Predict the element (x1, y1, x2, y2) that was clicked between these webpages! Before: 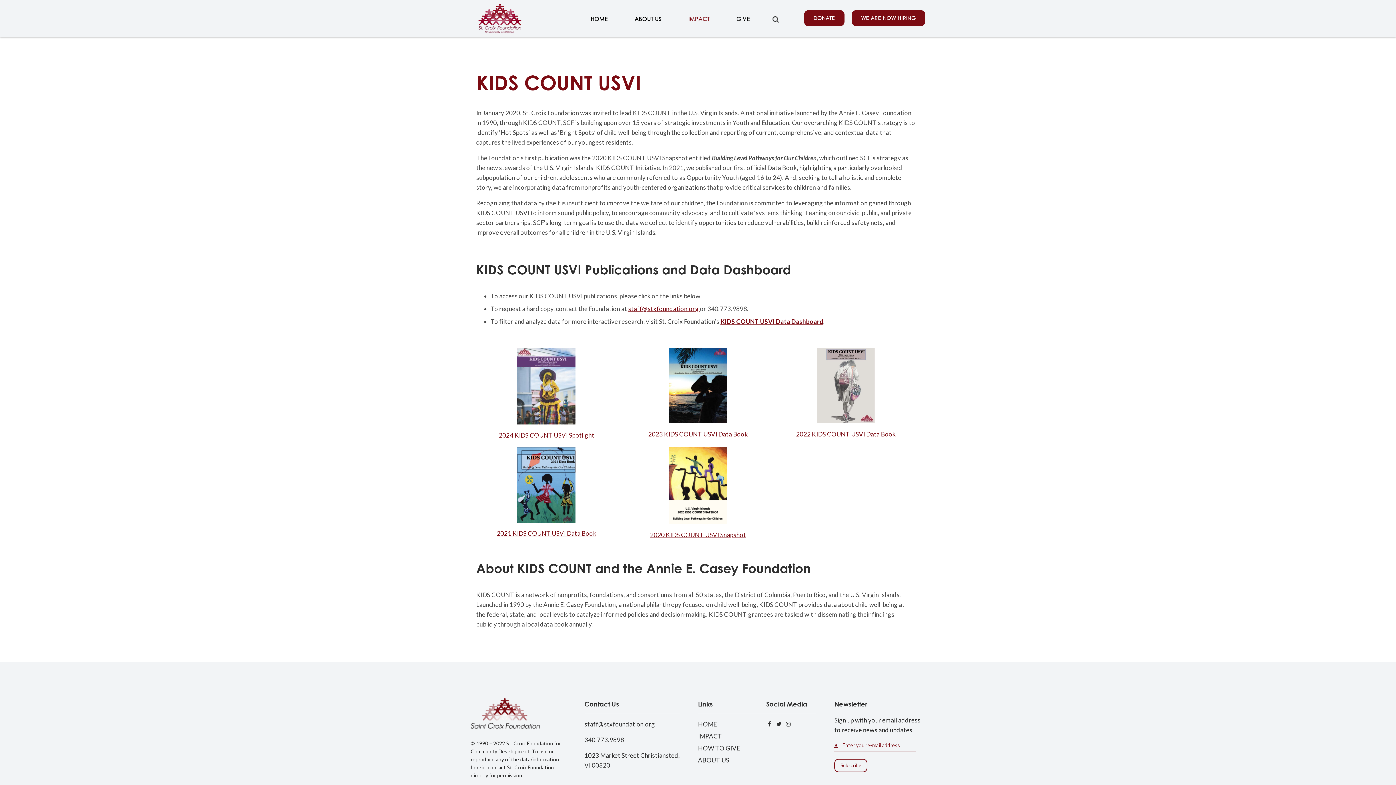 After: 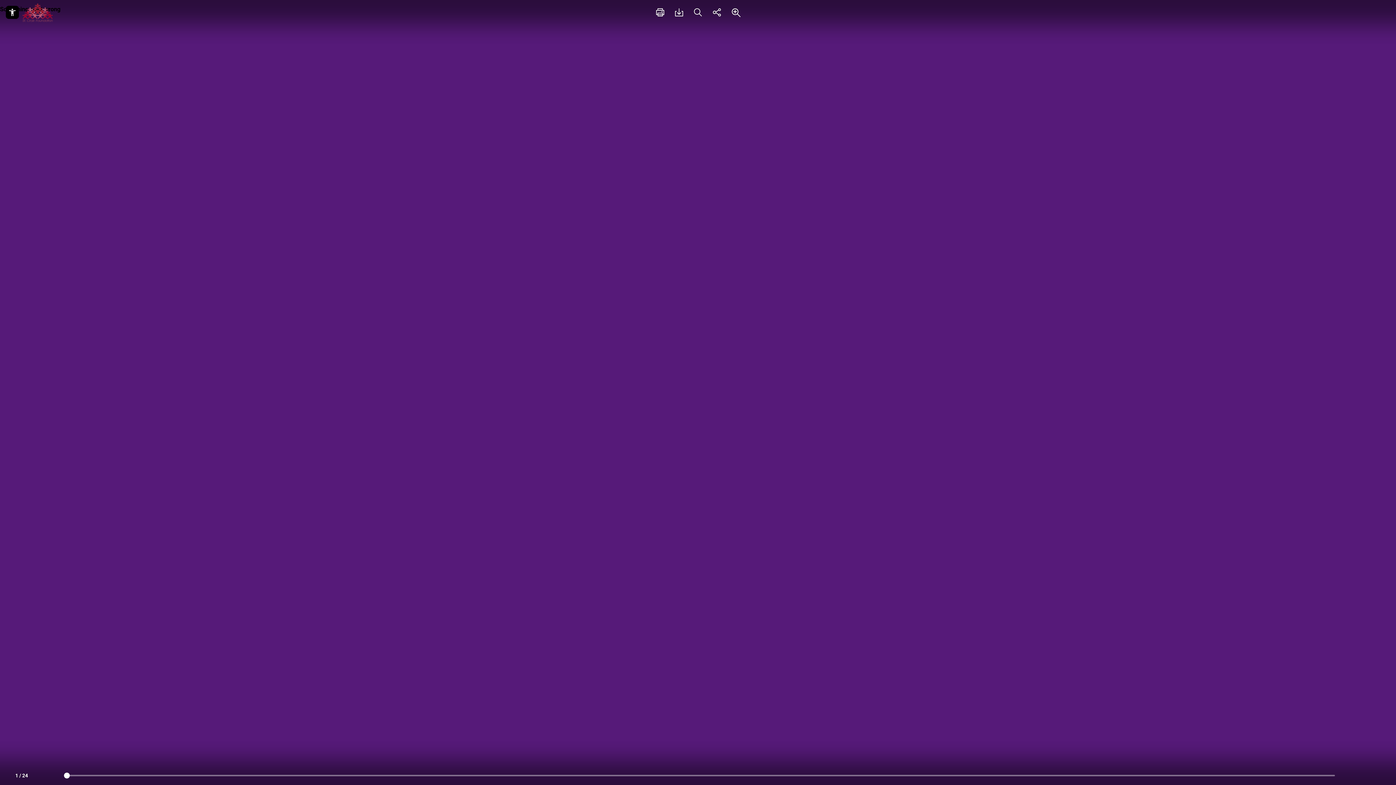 Action: label: 2024 KIDS COUNT USVI Spotlight bbox: (498, 431, 594, 439)